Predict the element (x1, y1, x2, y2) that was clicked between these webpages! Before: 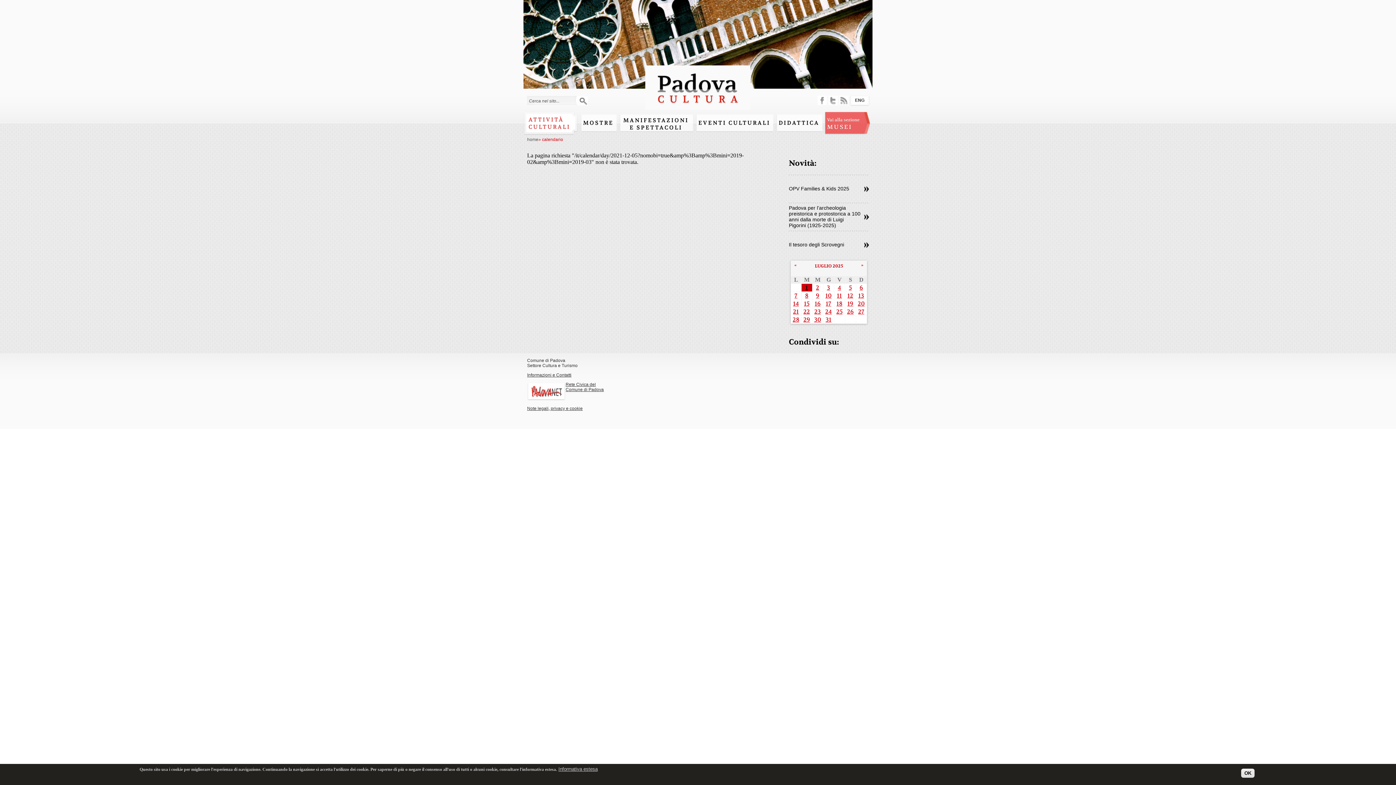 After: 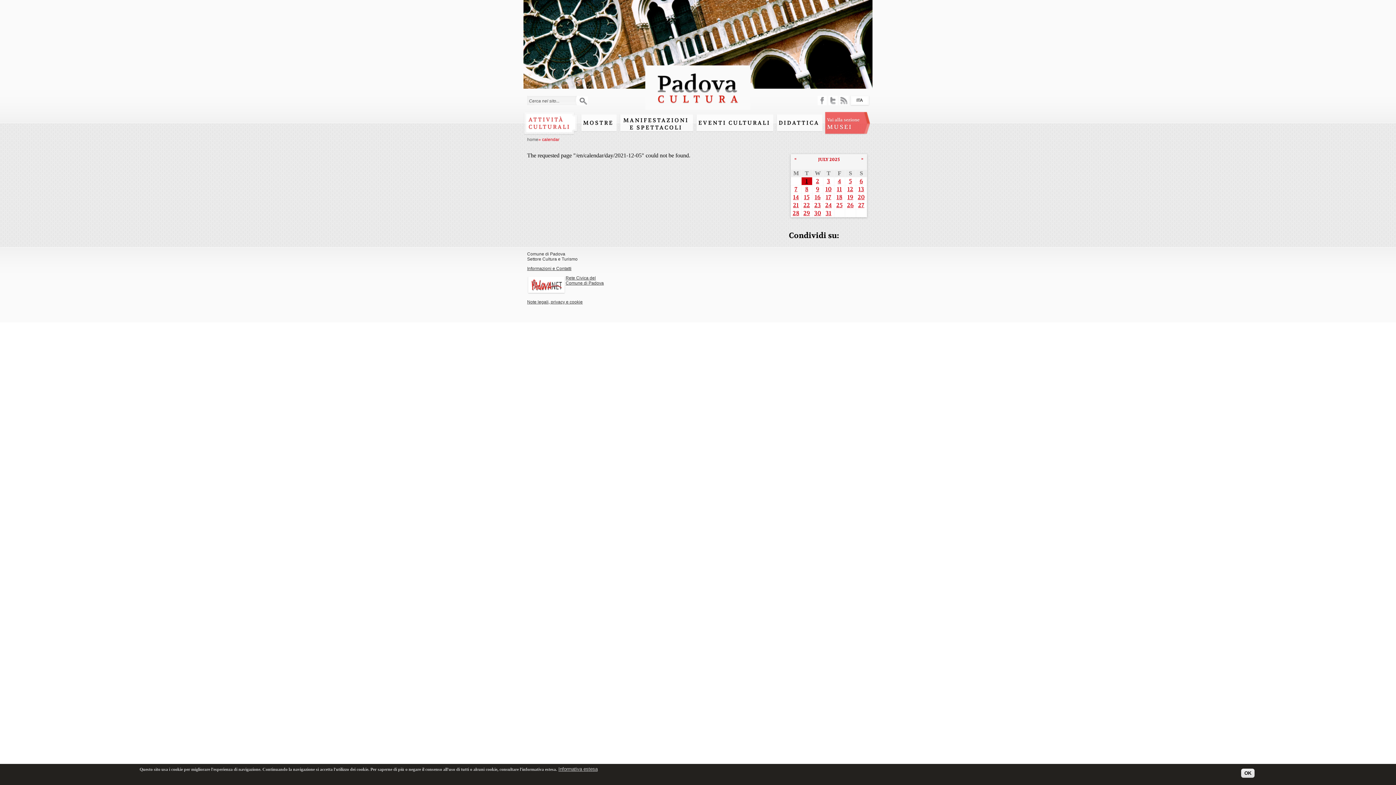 Action: bbox: (852, 97, 867, 103) label: ENG